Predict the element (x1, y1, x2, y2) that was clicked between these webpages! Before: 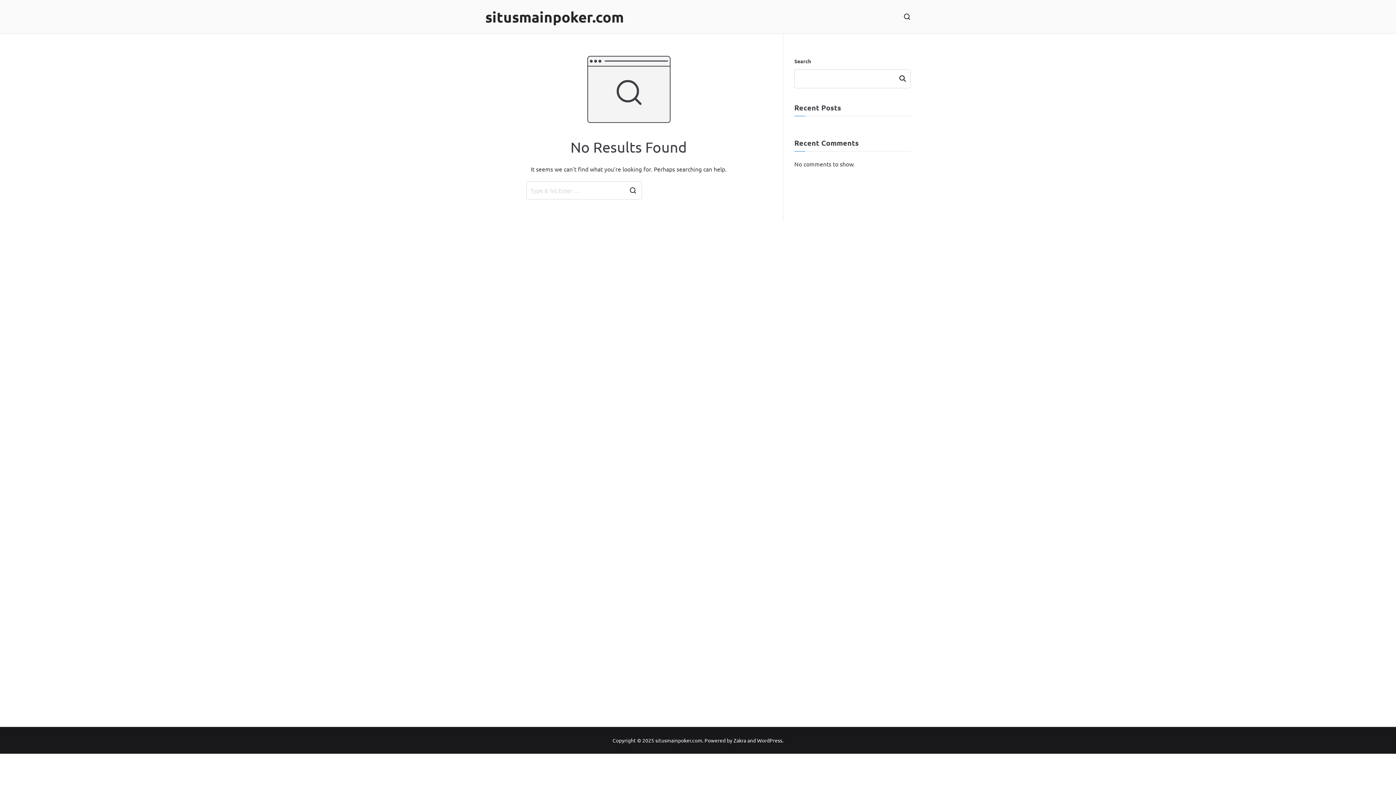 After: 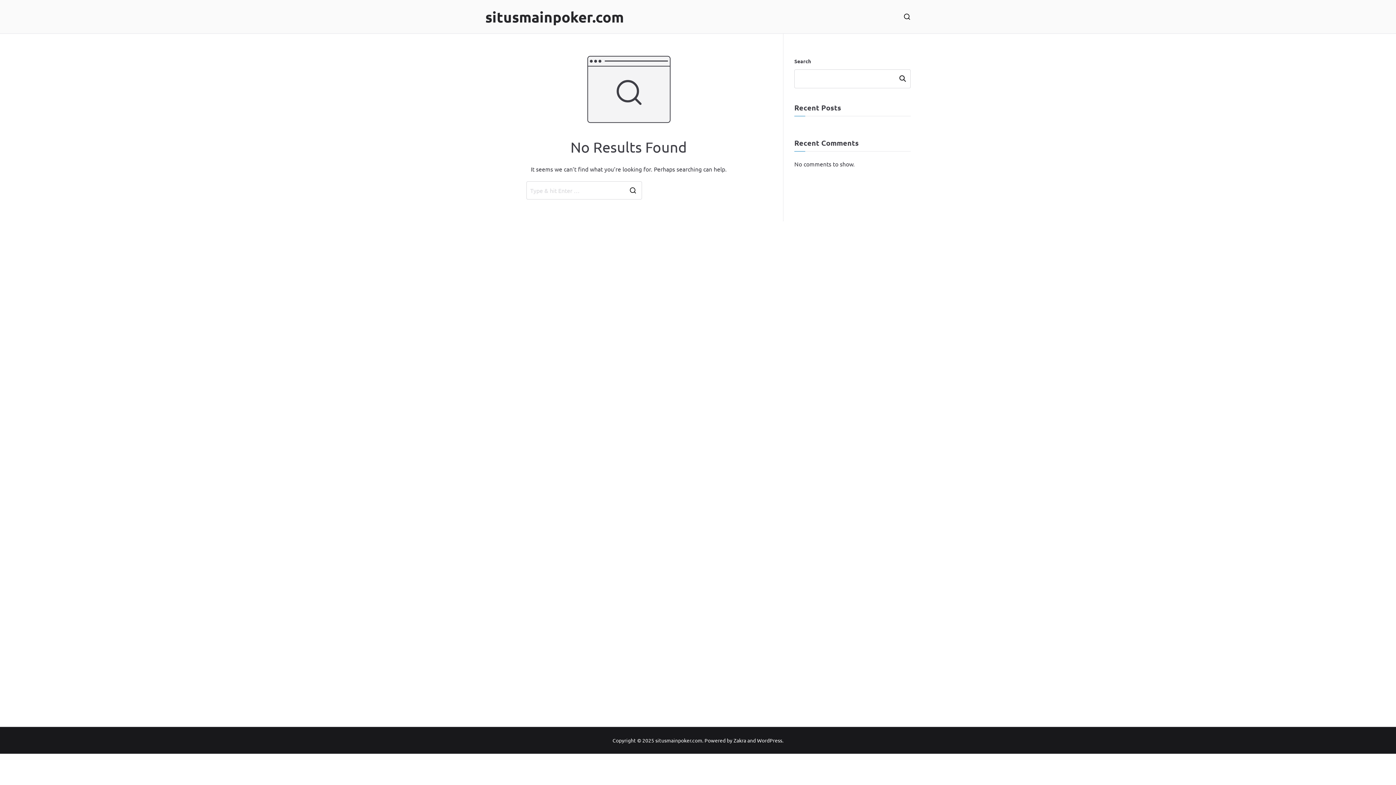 Action: label: situsmainpoker.com bbox: (655, 737, 702, 743)